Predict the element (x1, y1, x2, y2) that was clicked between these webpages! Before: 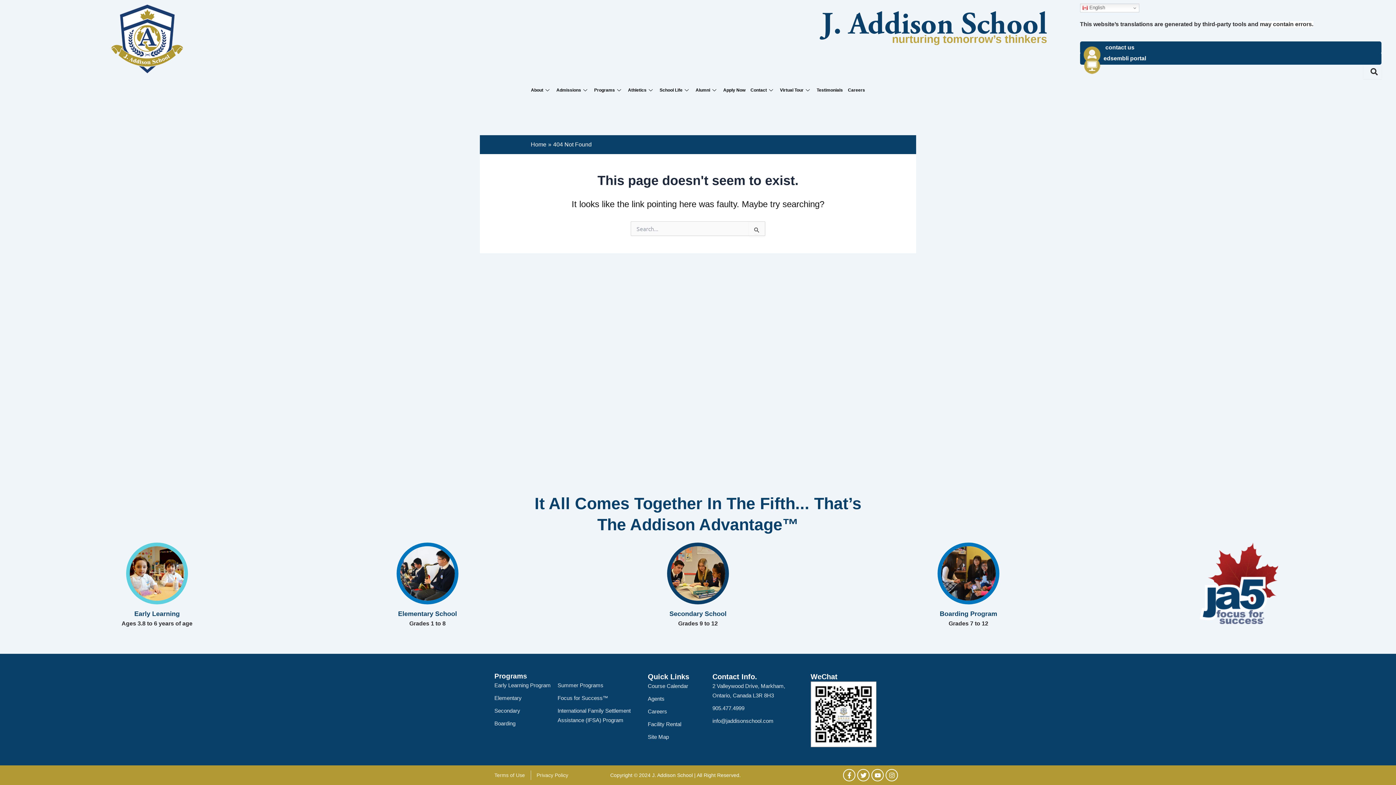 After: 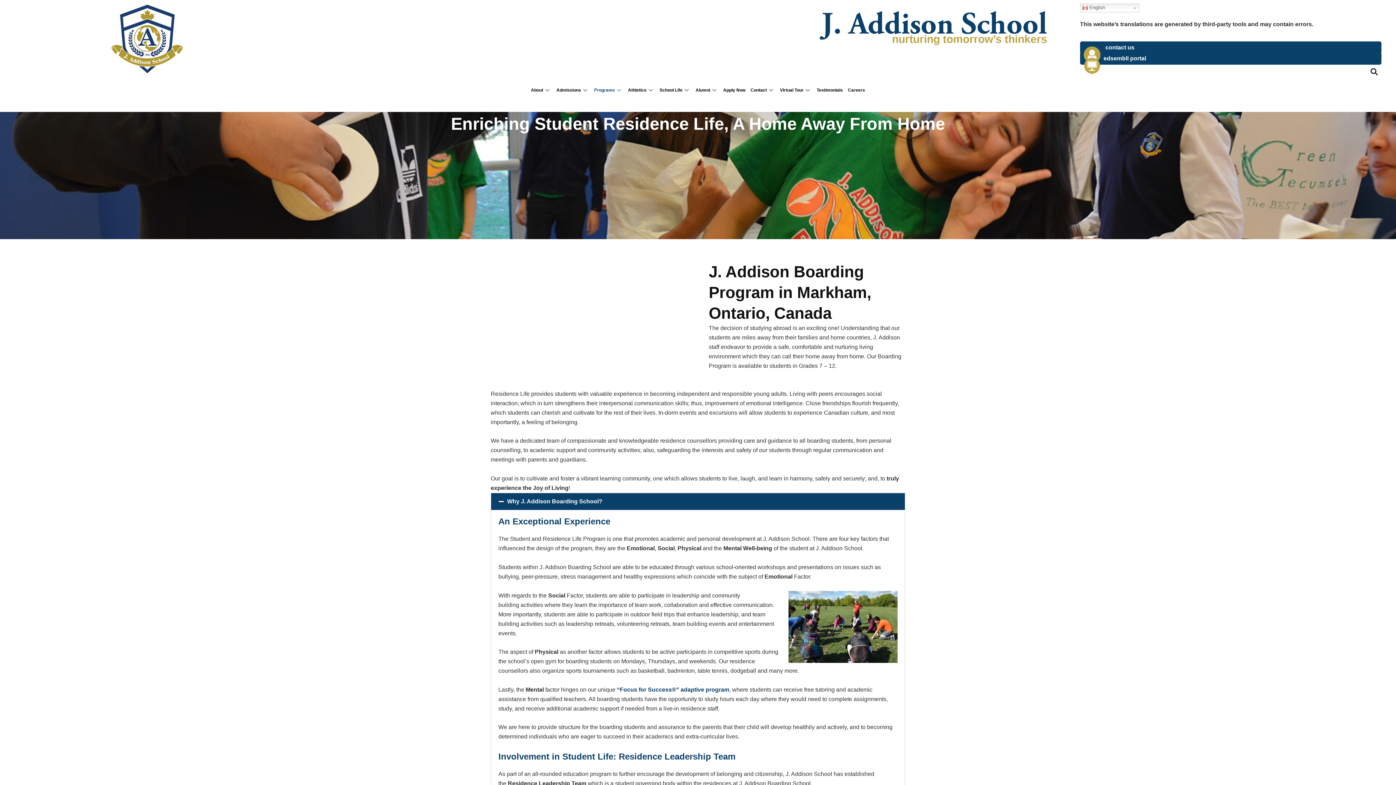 Action: bbox: (937, 570, 999, 576)